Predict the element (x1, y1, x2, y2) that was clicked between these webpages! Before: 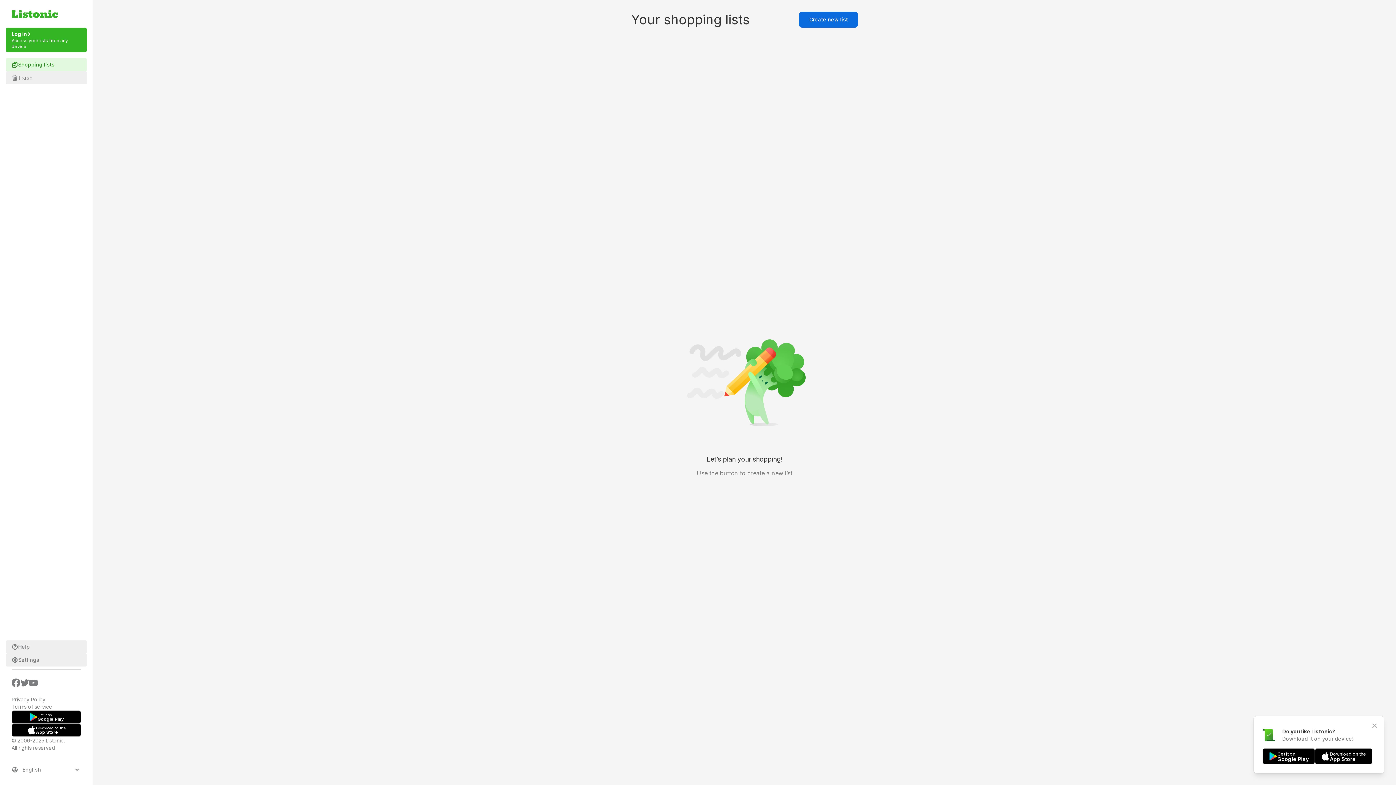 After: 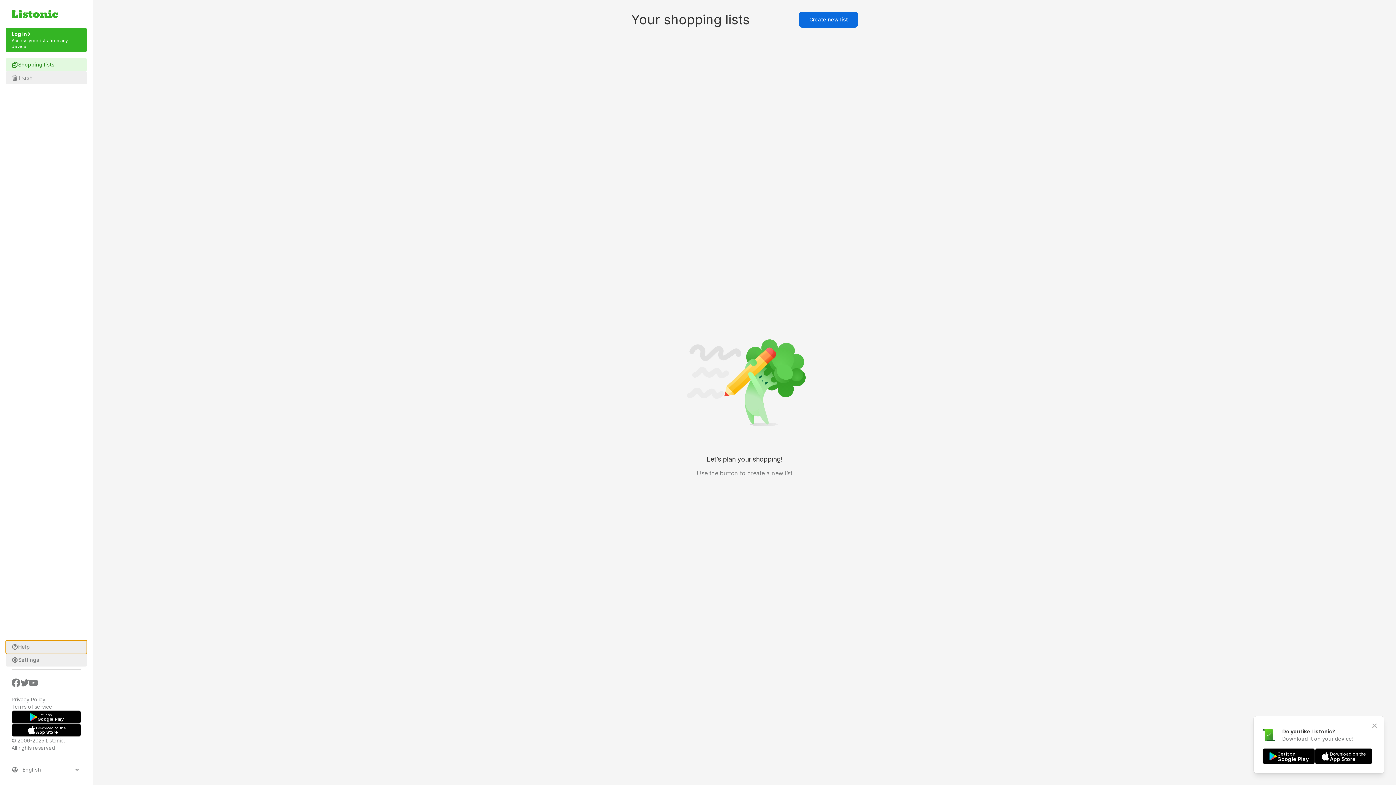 Action: label: Help bbox: (5, 640, 86, 653)